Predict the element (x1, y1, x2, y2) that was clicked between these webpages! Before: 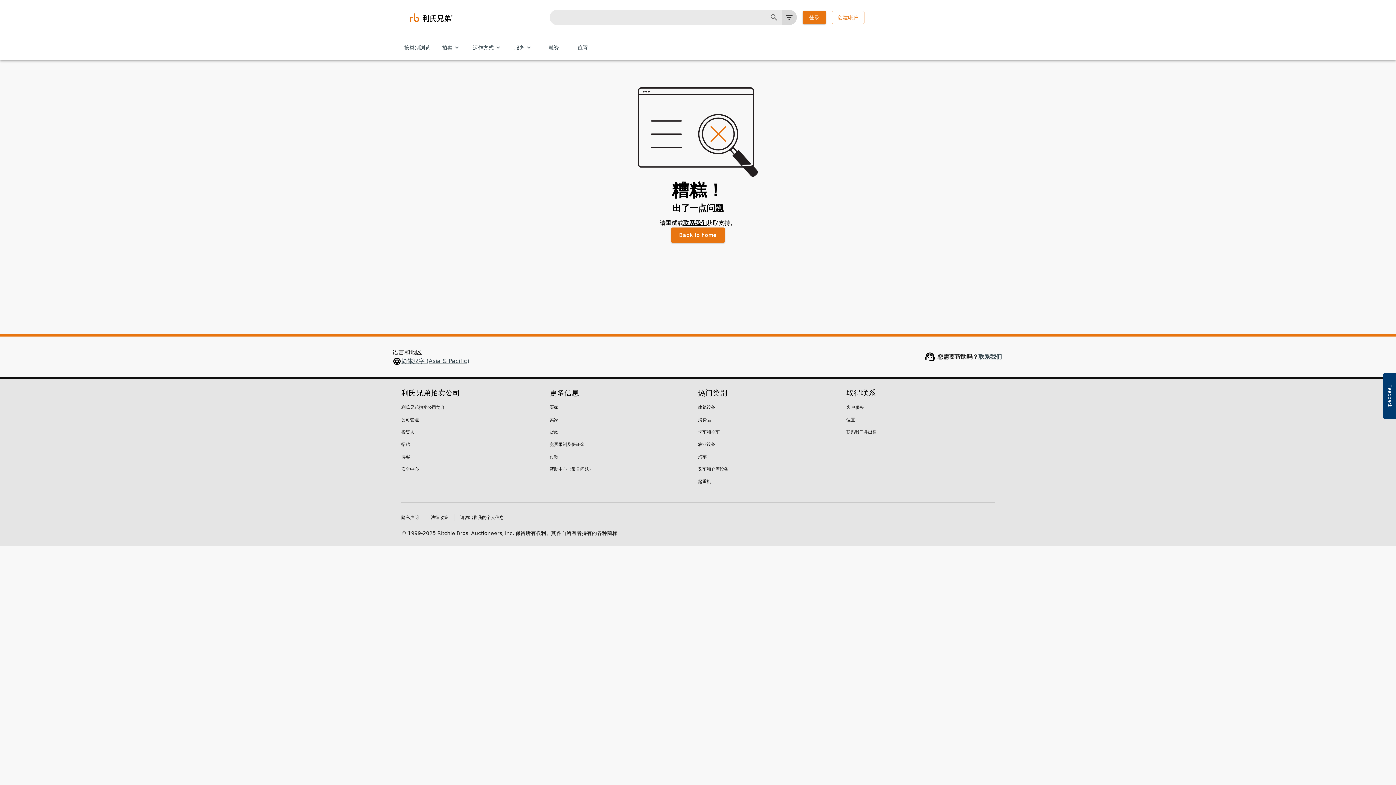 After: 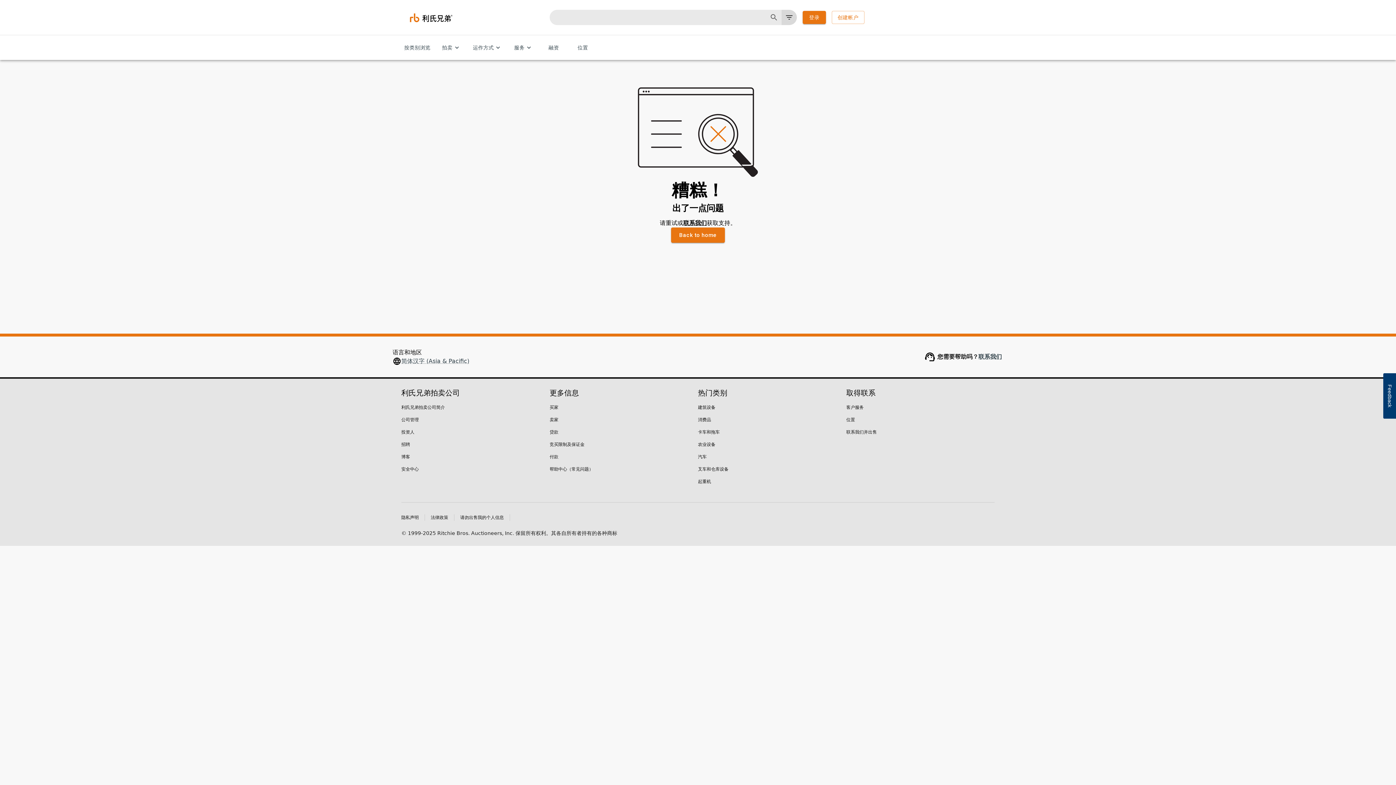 Action: bbox: (766, 9, 781, 25)